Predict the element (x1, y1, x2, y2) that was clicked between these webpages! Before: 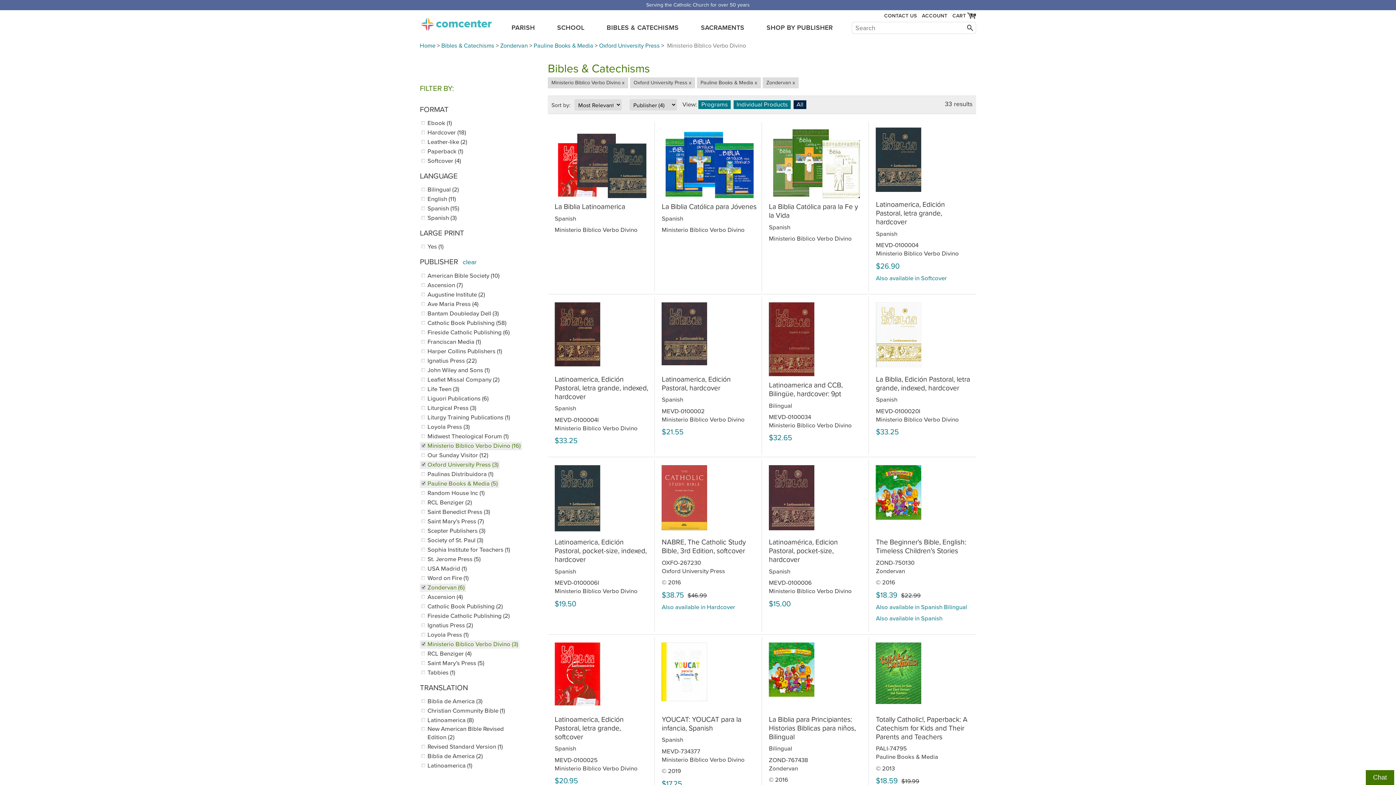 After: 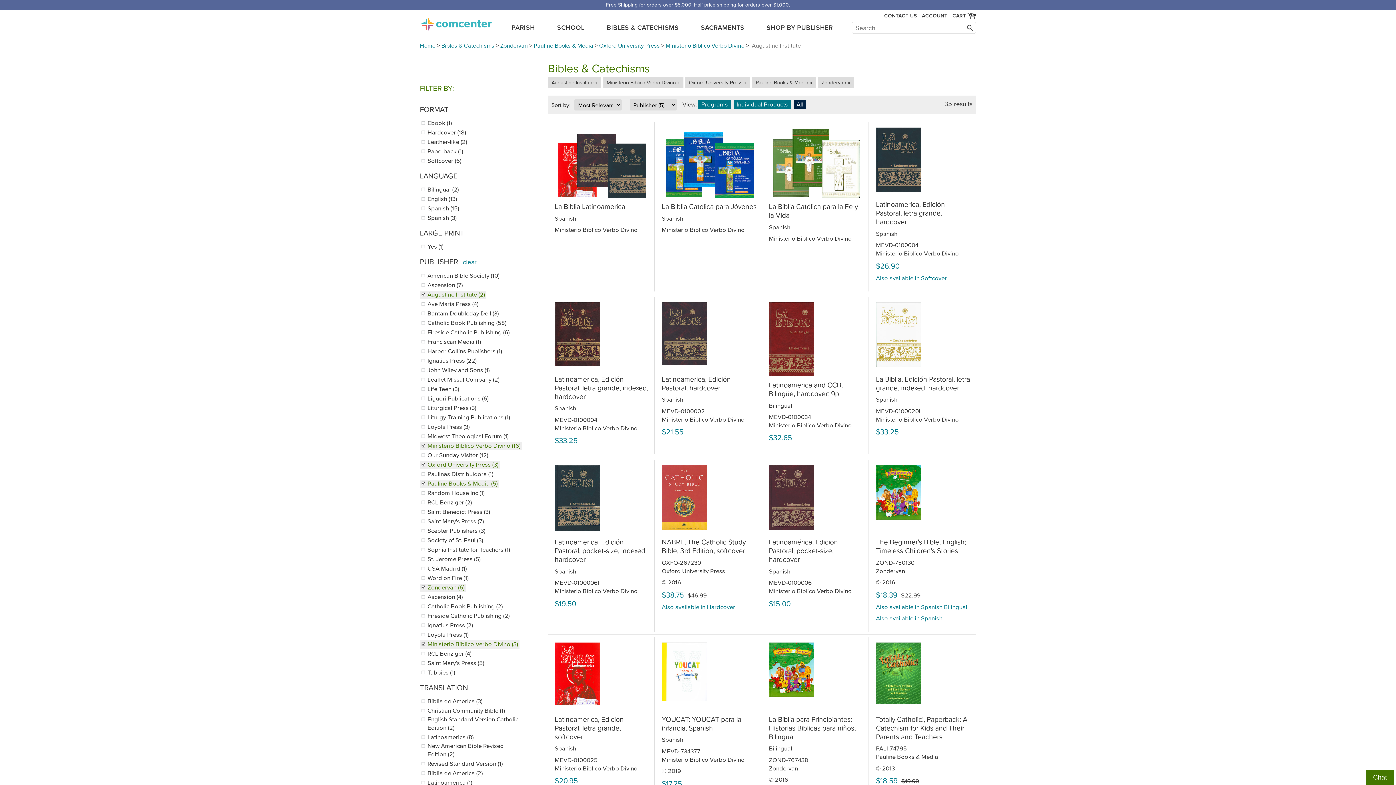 Action: label: Augustine Institute (2) bbox: (420, 290, 486, 299)